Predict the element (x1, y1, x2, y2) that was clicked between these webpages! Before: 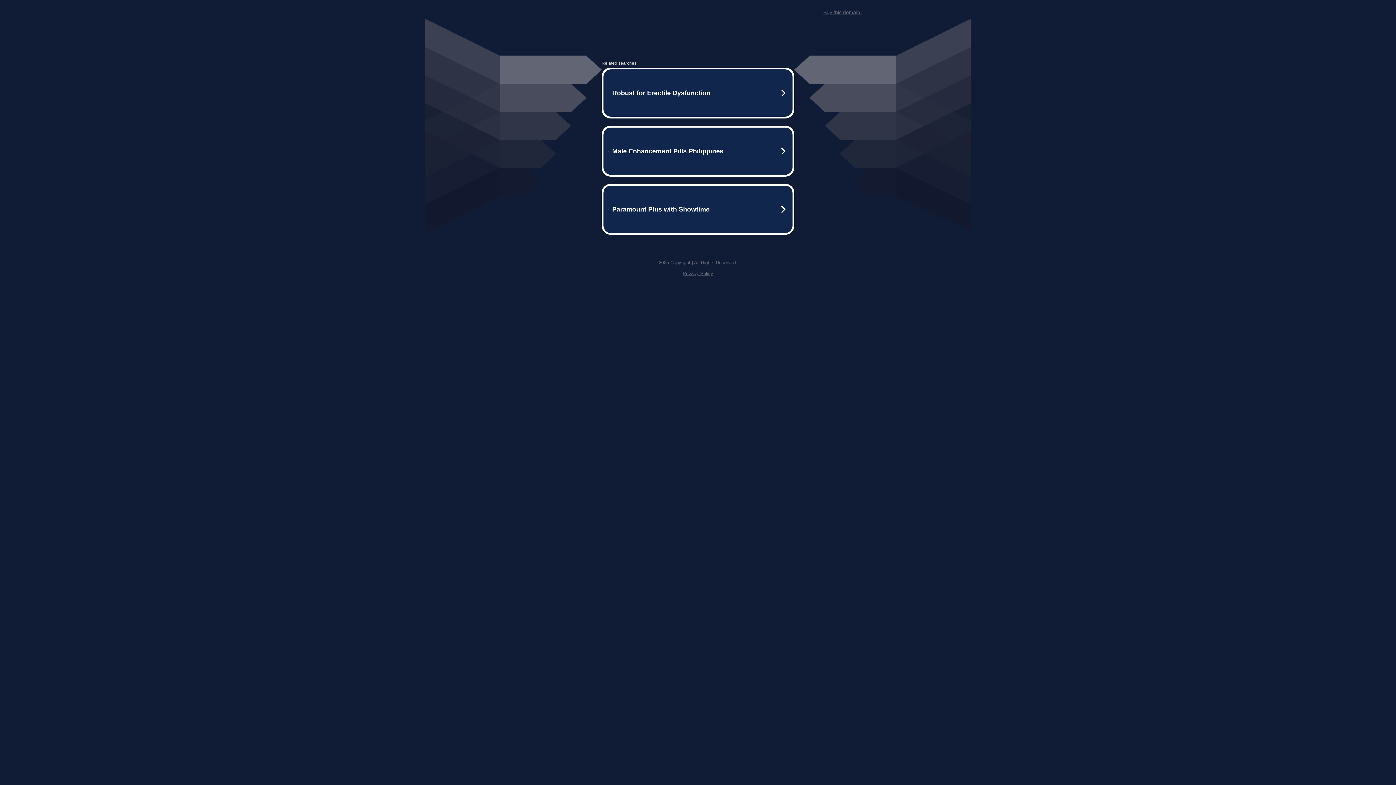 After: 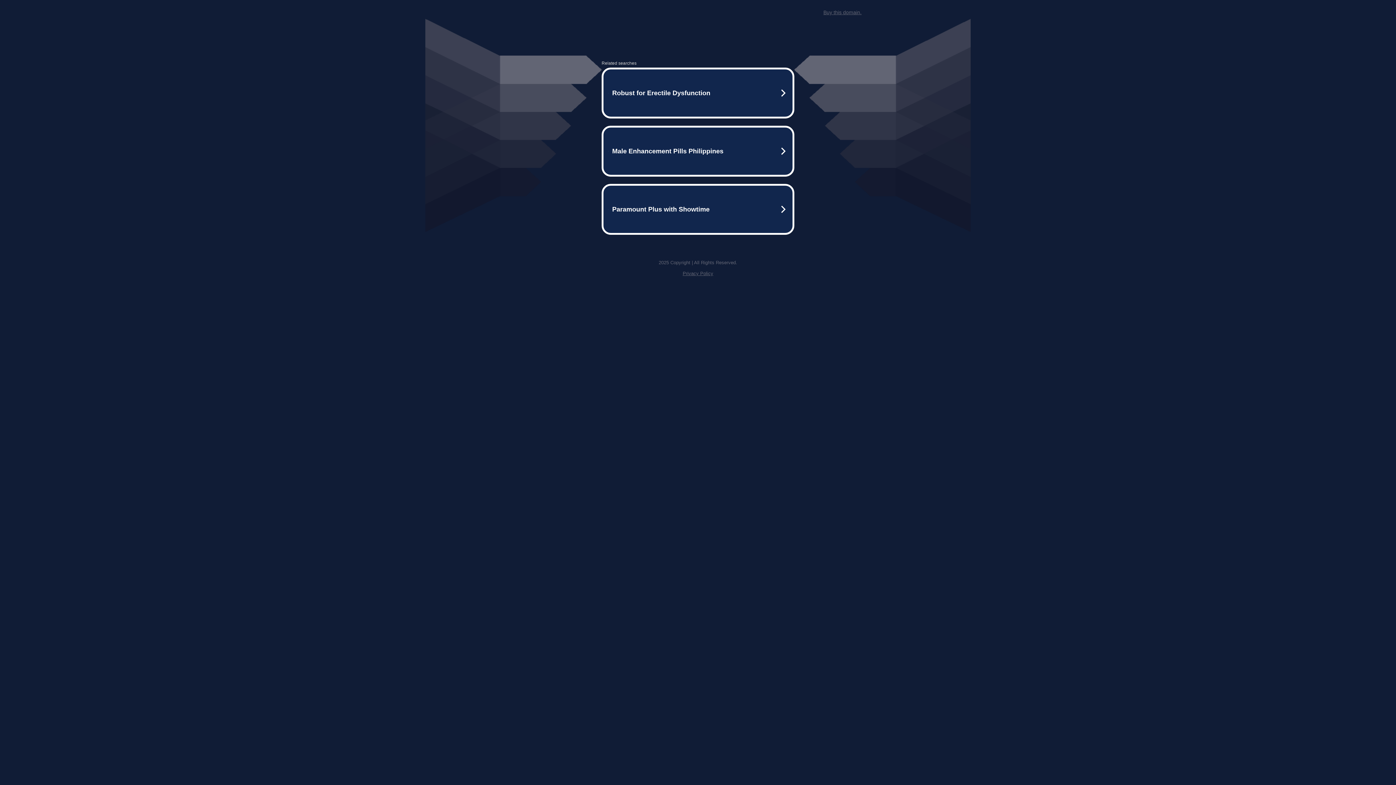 Action: bbox: (823, 9, 861, 15) label: Buy this domain.